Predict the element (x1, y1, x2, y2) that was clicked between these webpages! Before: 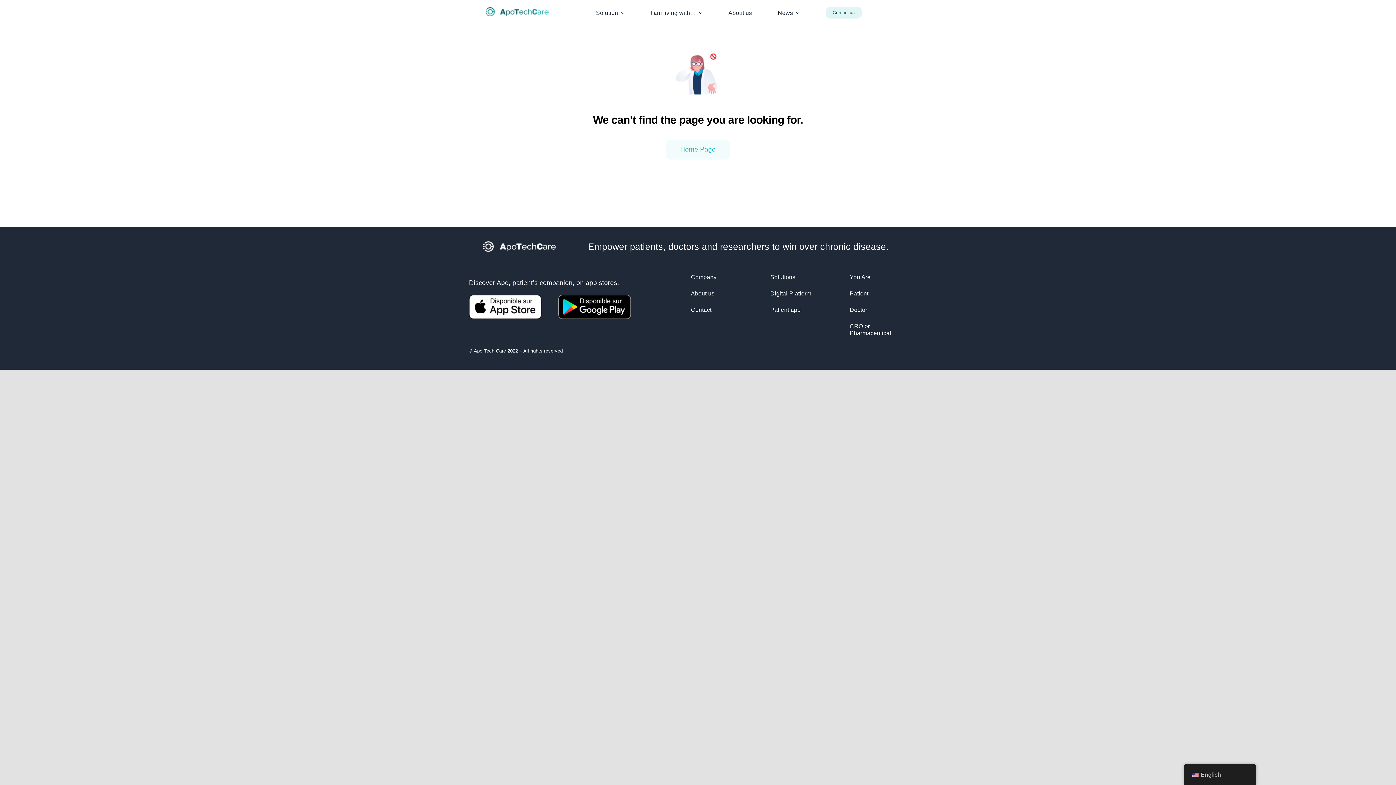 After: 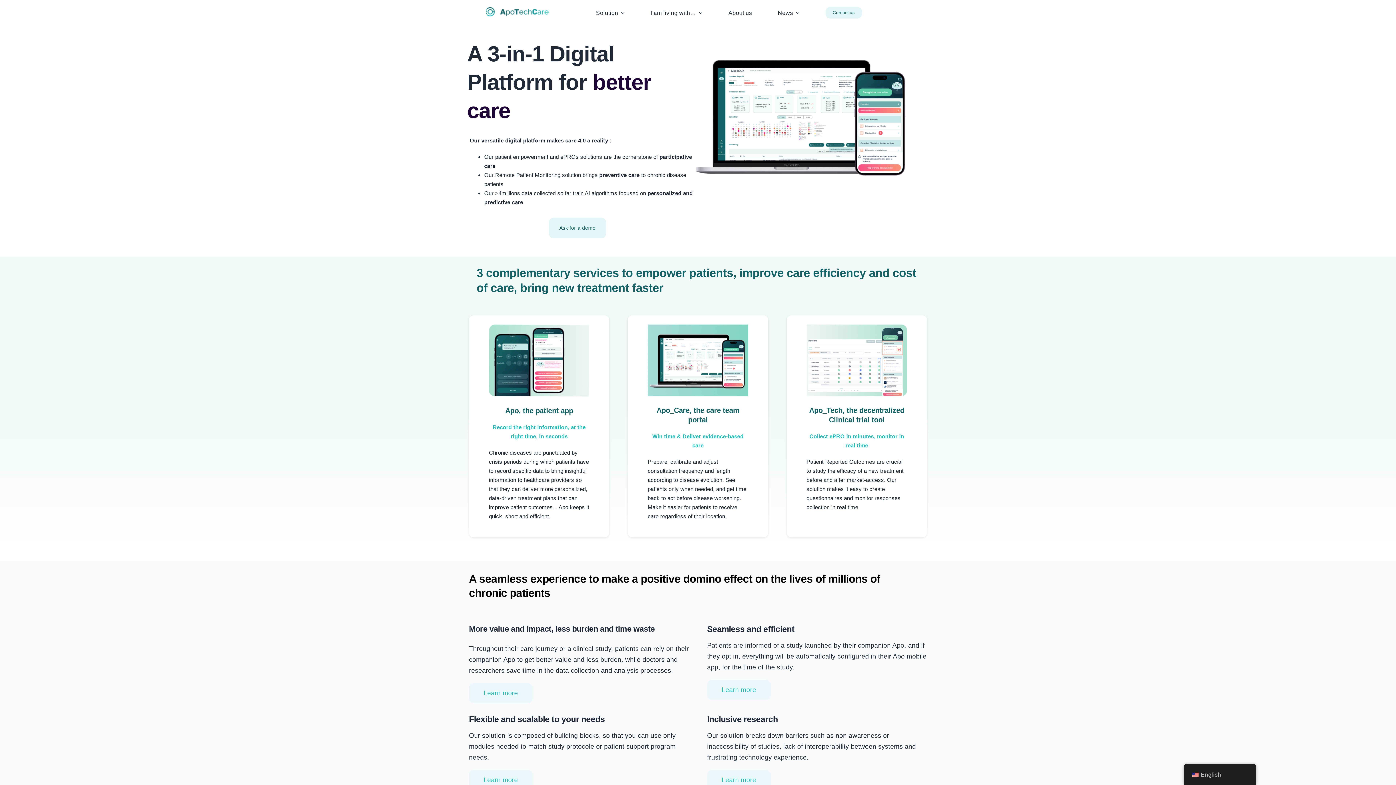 Action: bbox: (691, 270, 752, 283) label: Company